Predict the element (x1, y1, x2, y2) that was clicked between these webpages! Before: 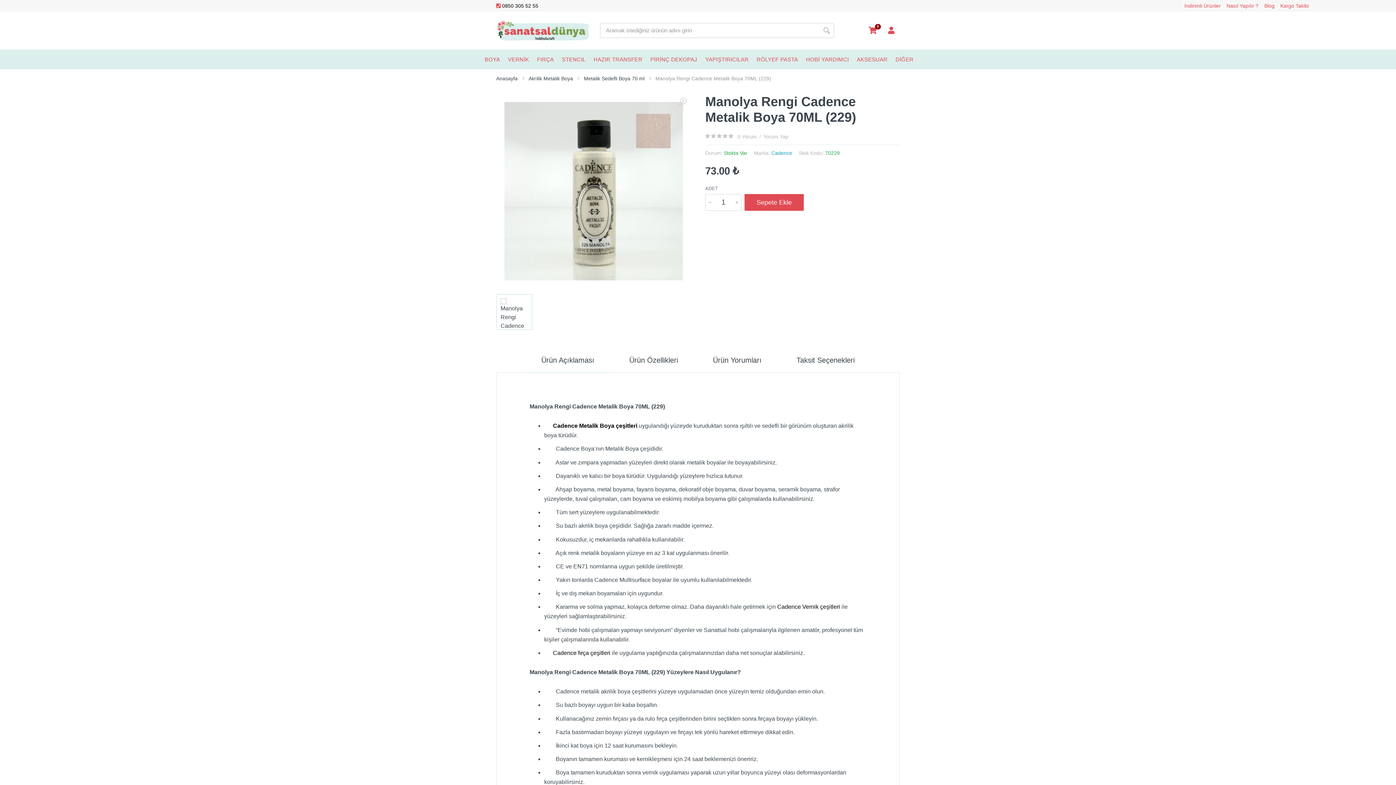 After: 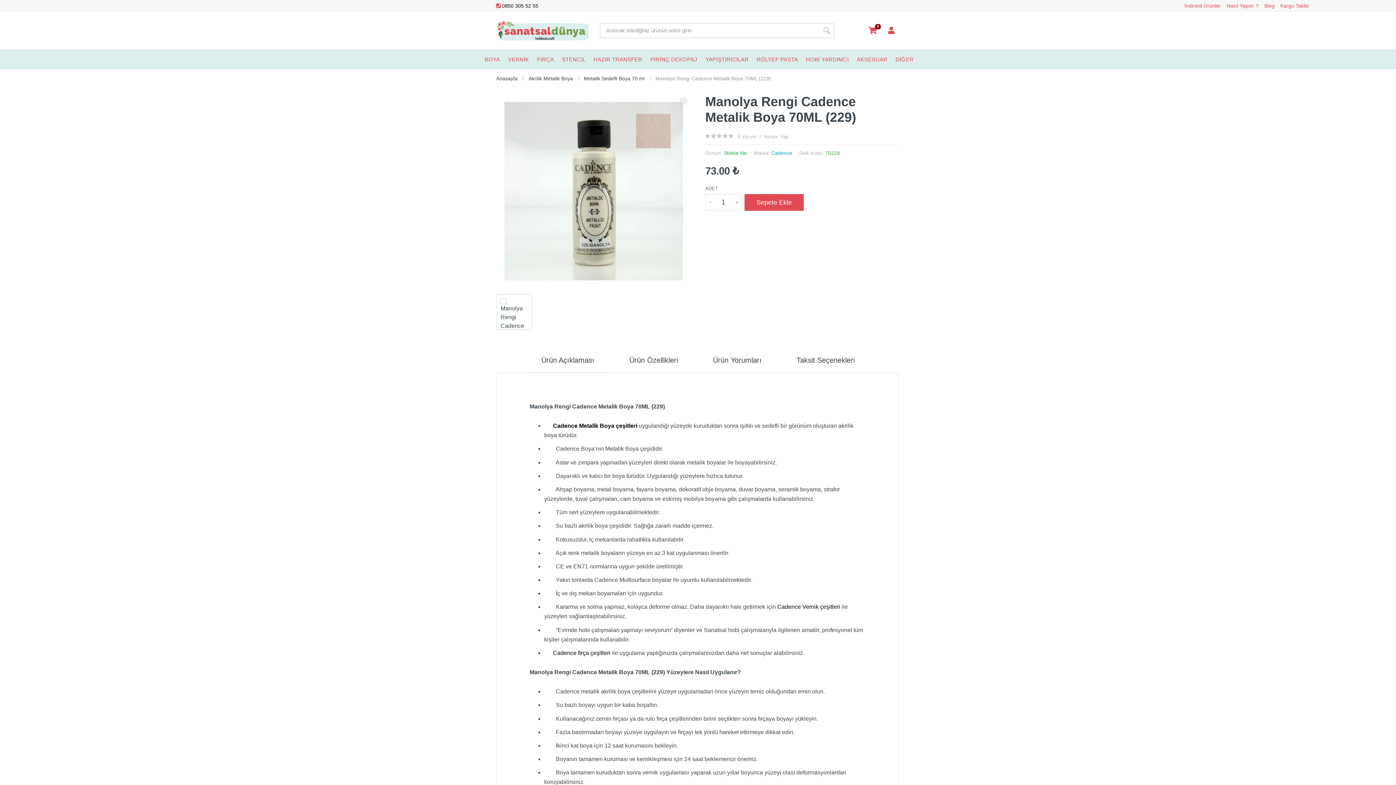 Action: label: Cadence bbox: (771, 150, 792, 156)